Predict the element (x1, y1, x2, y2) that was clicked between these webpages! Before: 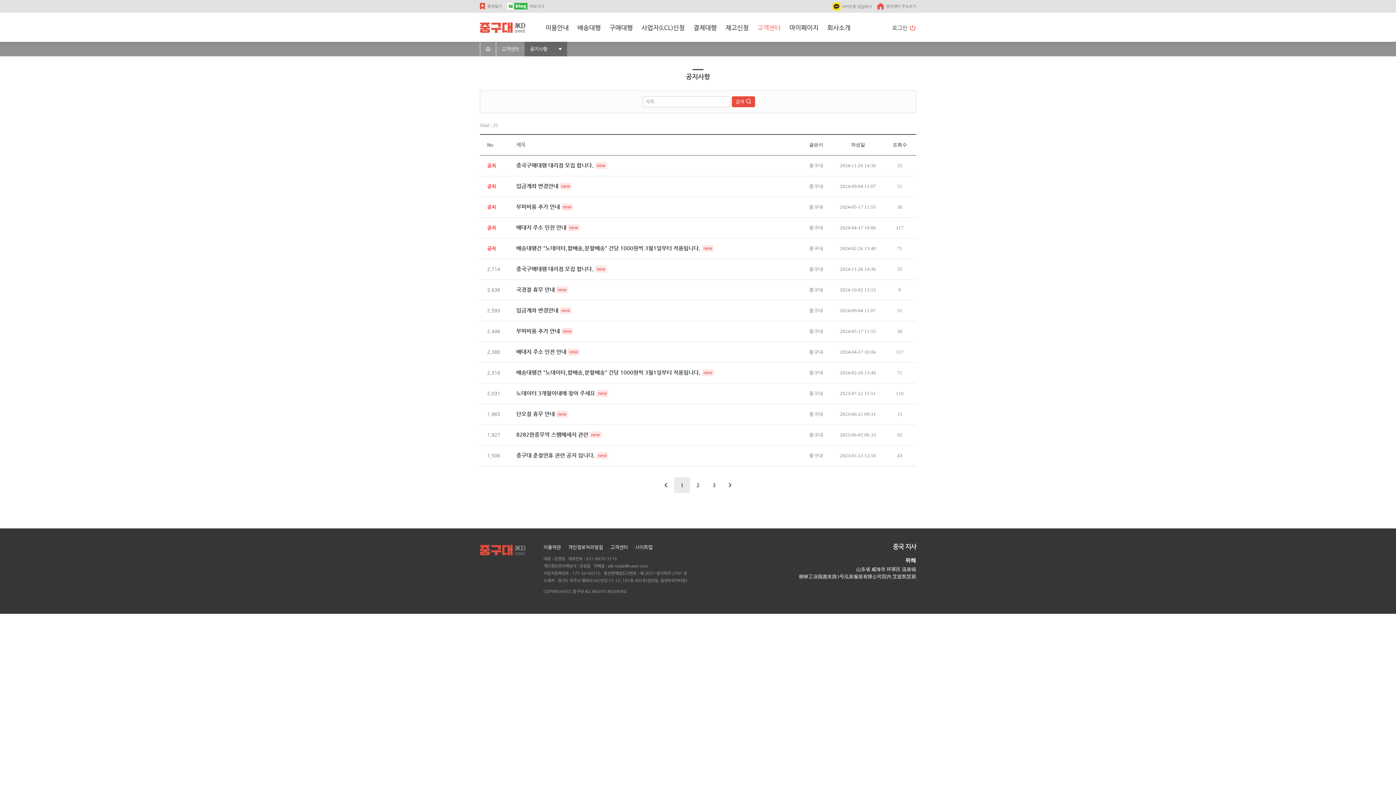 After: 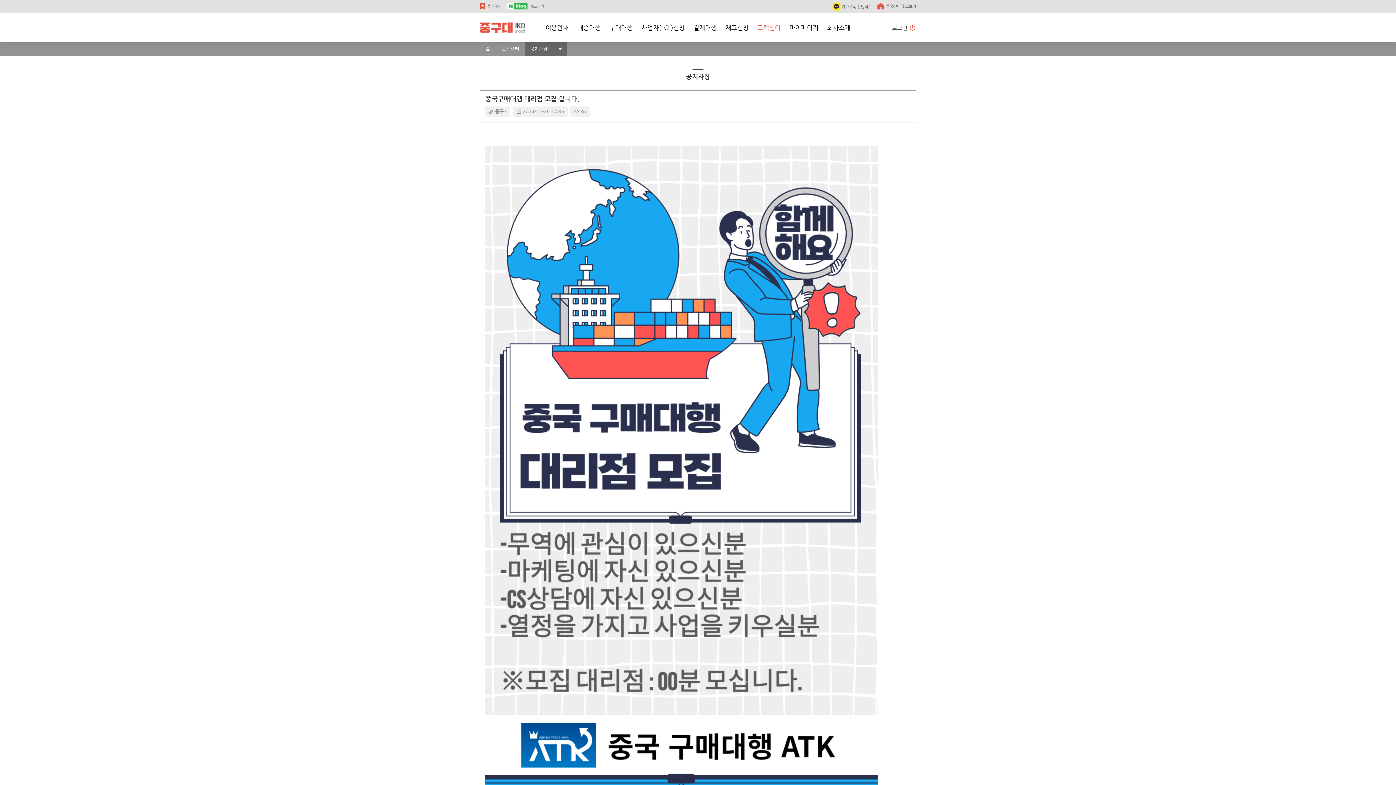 Action: bbox: (516, 162, 593, 168) label: 중국구매대행 대리점 모집 합니다.